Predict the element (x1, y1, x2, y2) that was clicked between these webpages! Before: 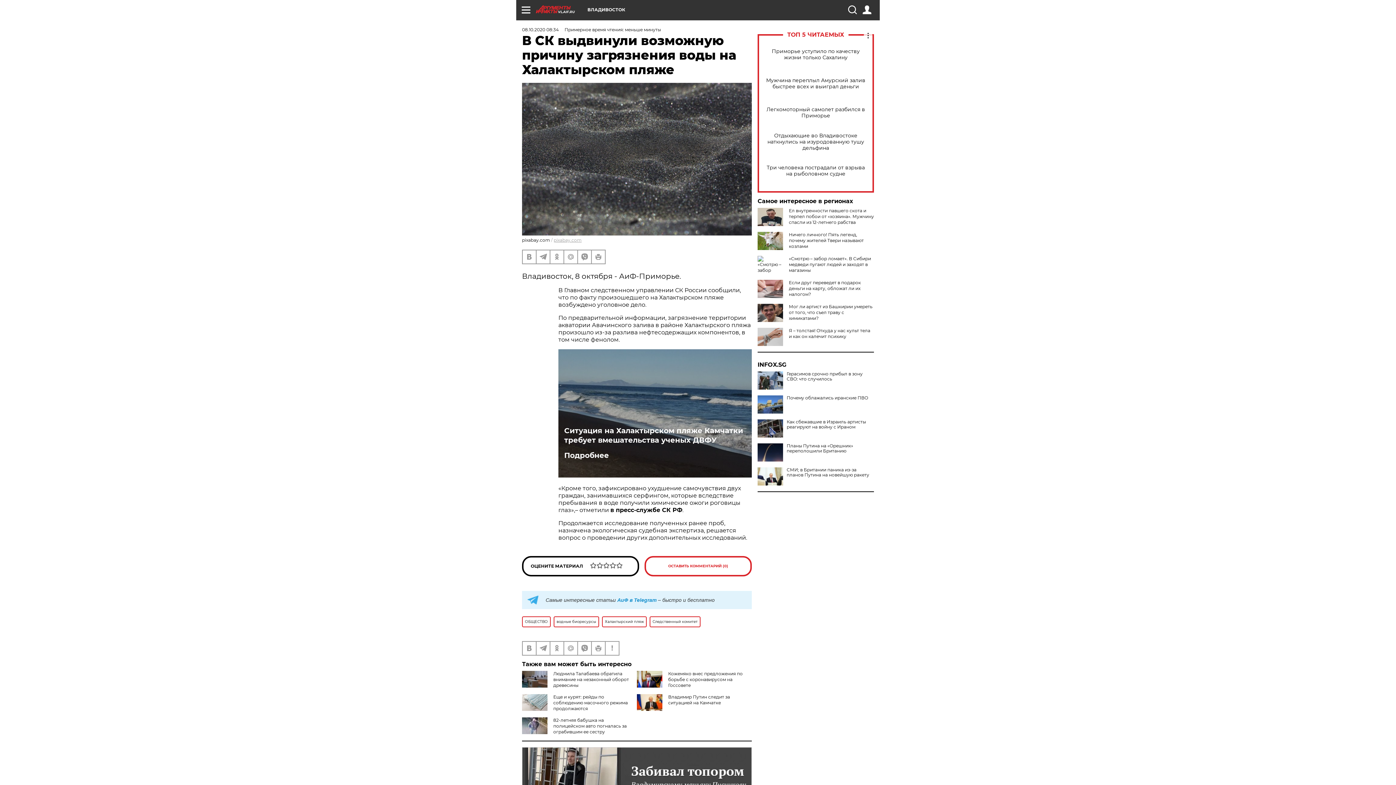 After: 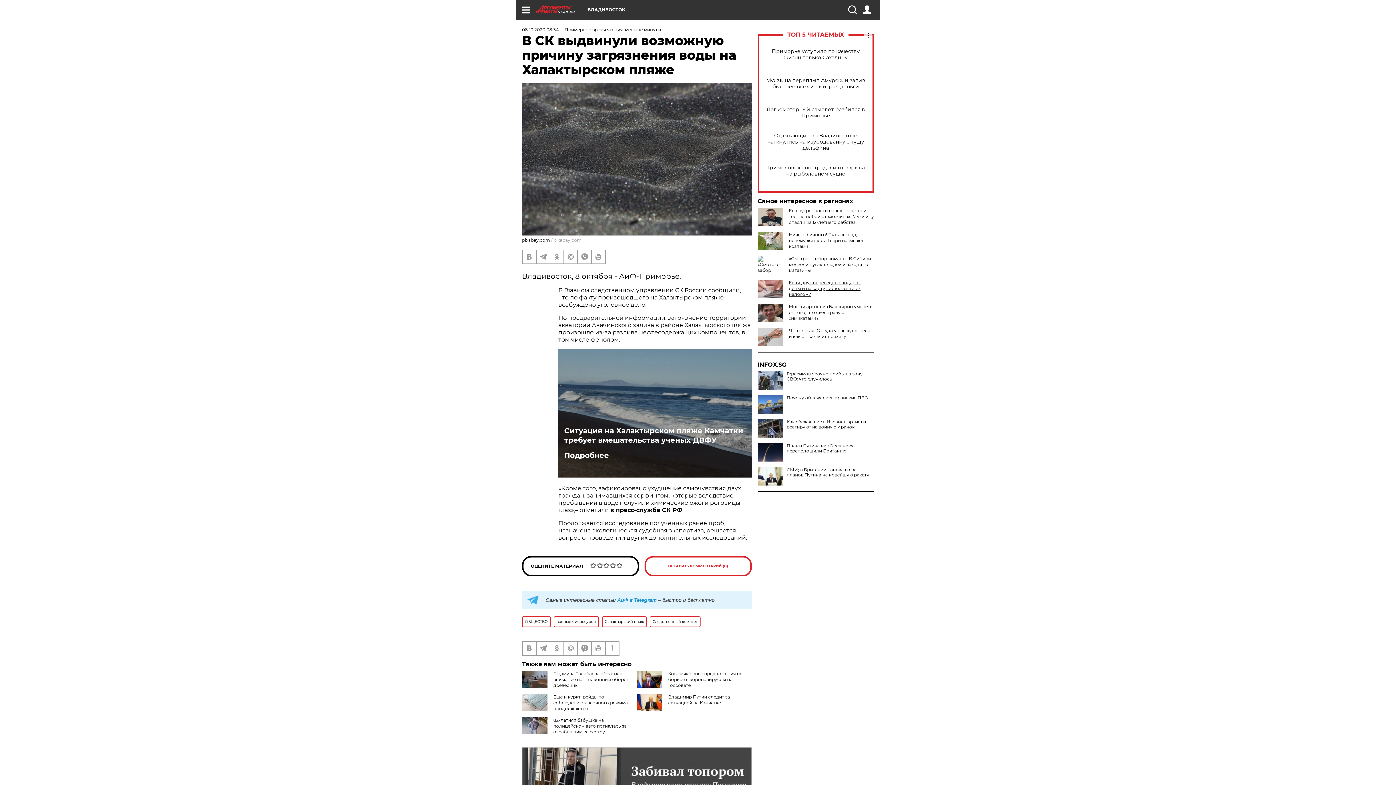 Action: bbox: (789, 280, 861, 297) label: Если друг переведет в подарок деньги на карту, обложат ли их налогом?